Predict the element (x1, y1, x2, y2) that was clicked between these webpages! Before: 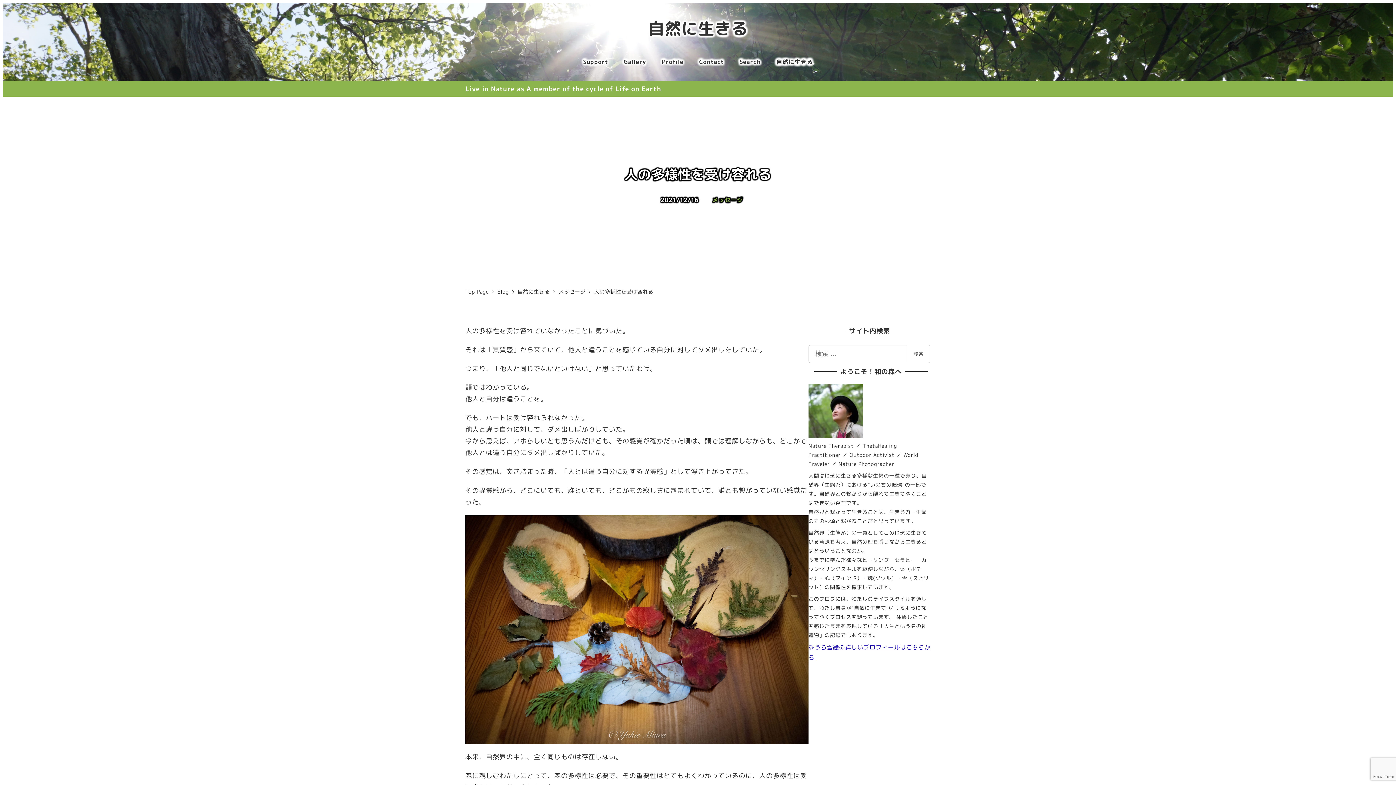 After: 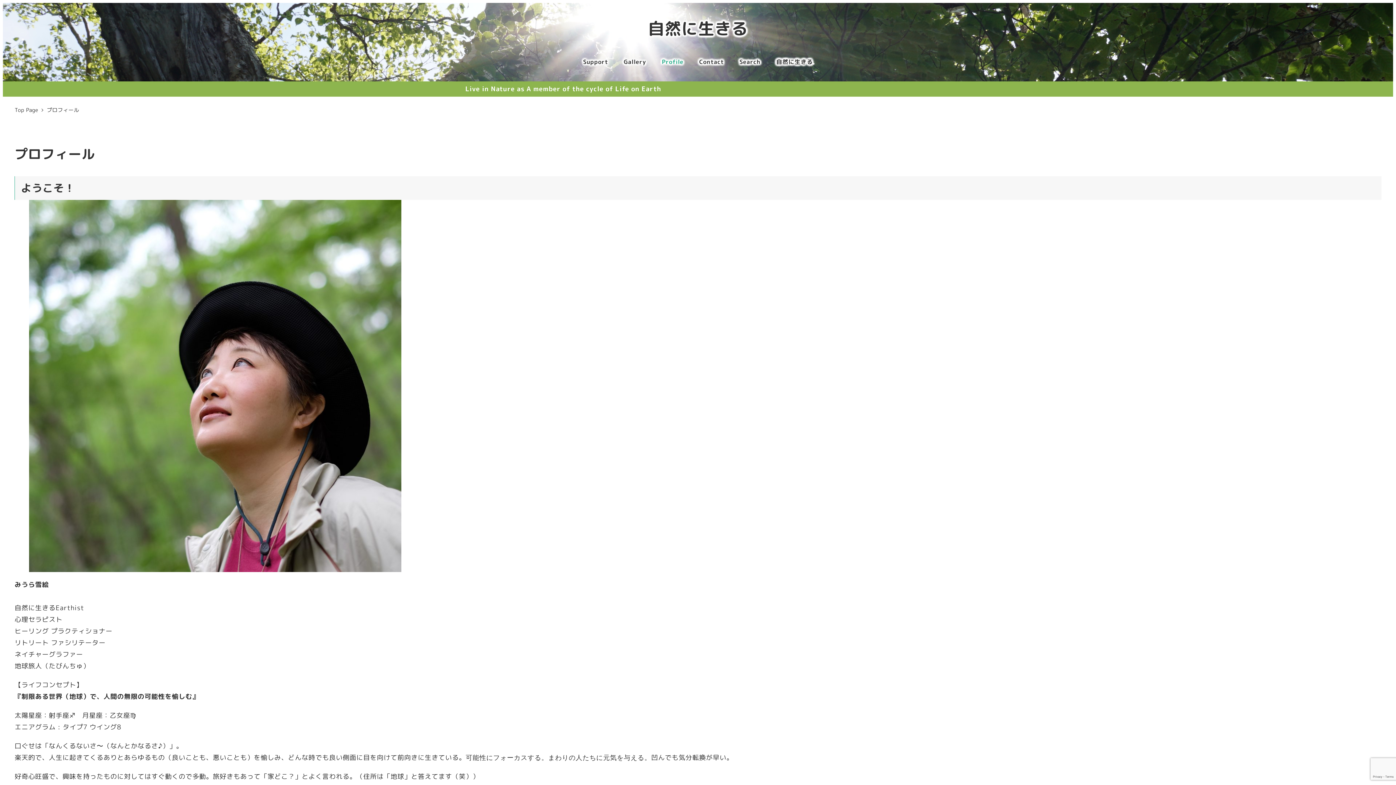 Action: label: Profile bbox: (654, 48, 691, 74)